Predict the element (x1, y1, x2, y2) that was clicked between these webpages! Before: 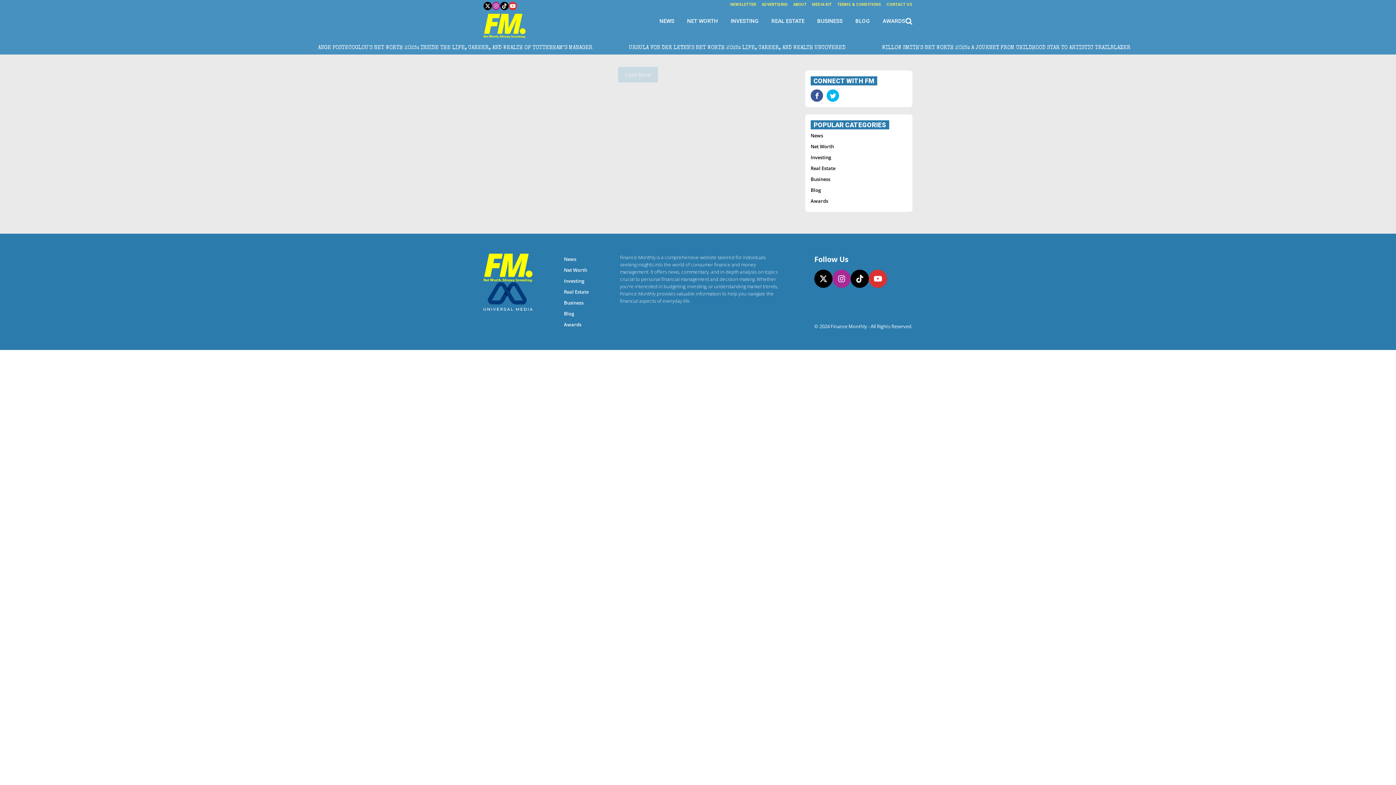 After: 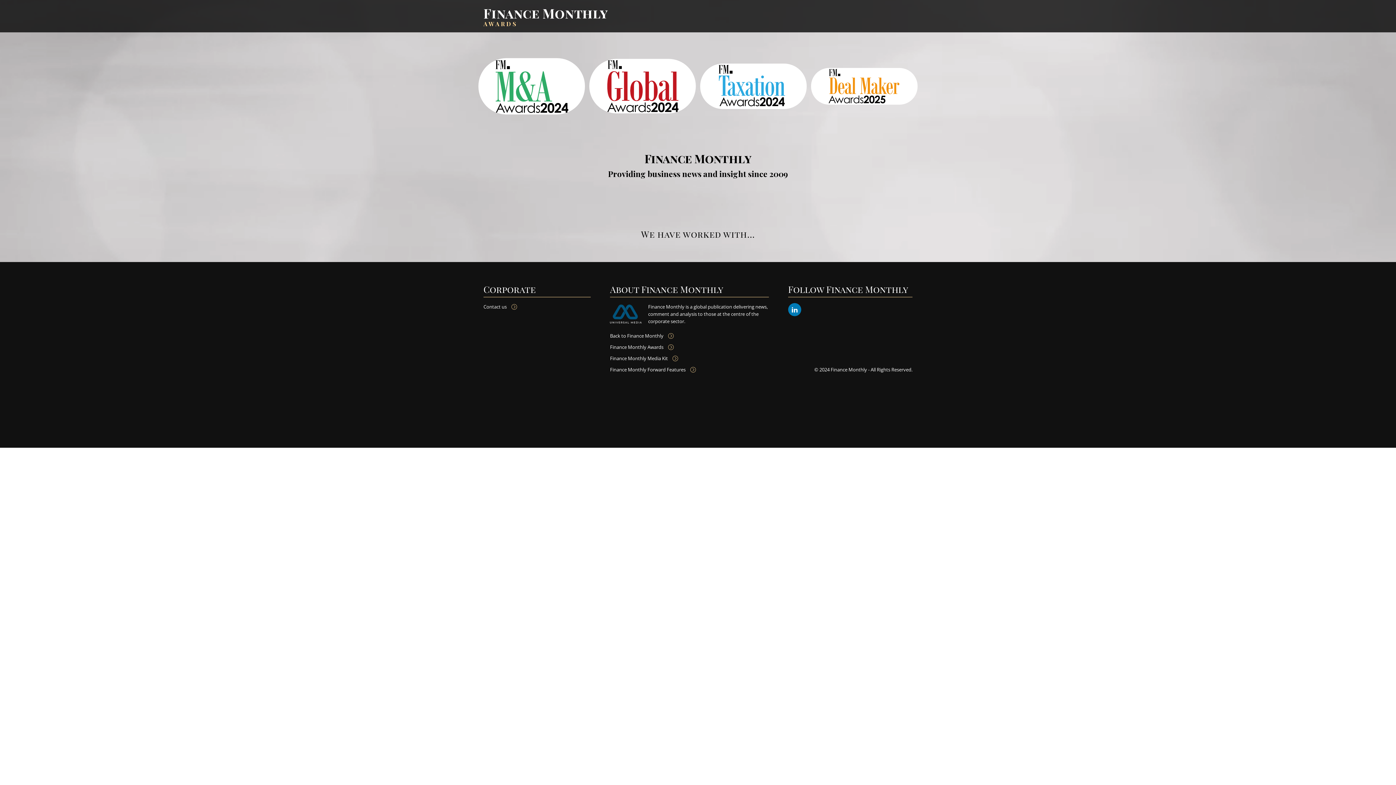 Action: bbox: (810, 195, 907, 206) label: Awards